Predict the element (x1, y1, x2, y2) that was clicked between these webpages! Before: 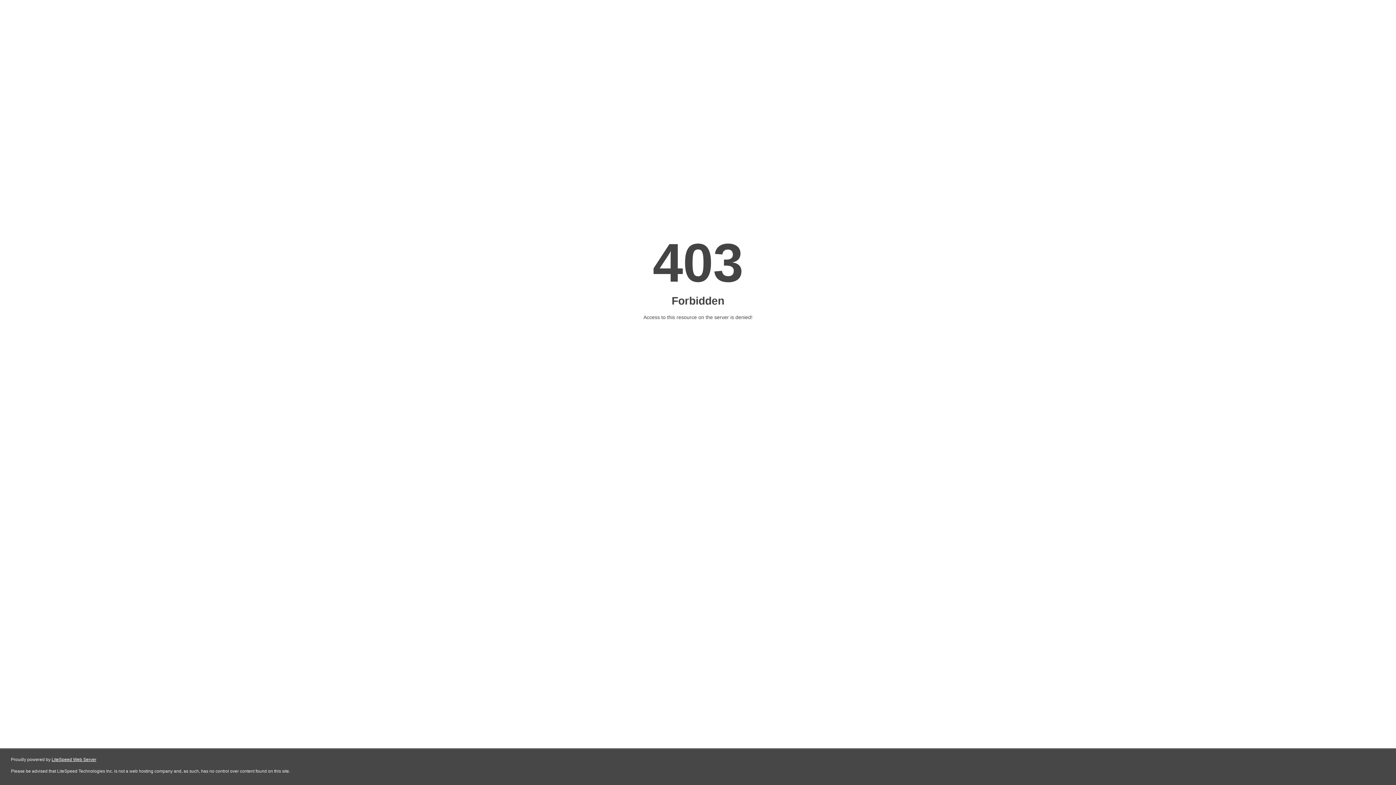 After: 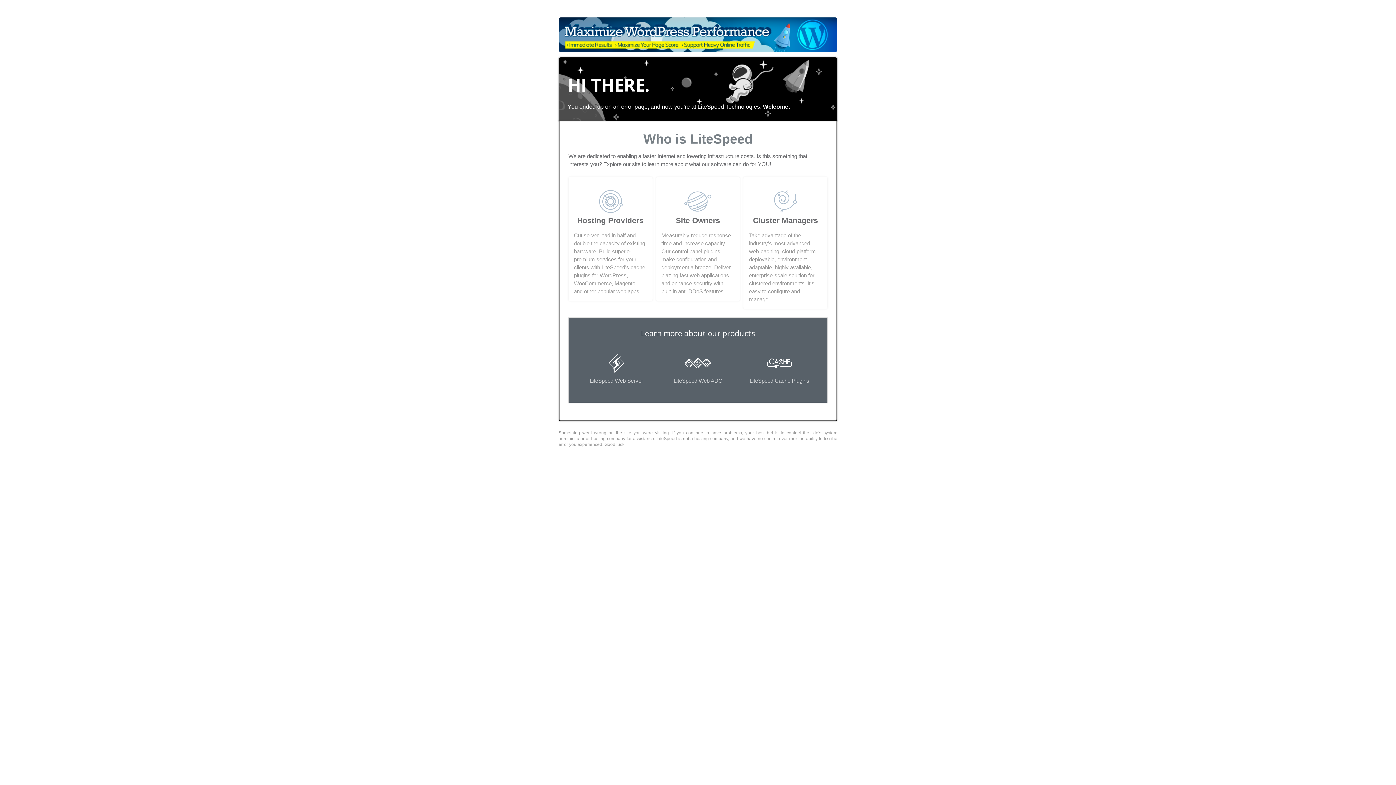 Action: bbox: (51, 757, 96, 762) label: LiteSpeed Web Server